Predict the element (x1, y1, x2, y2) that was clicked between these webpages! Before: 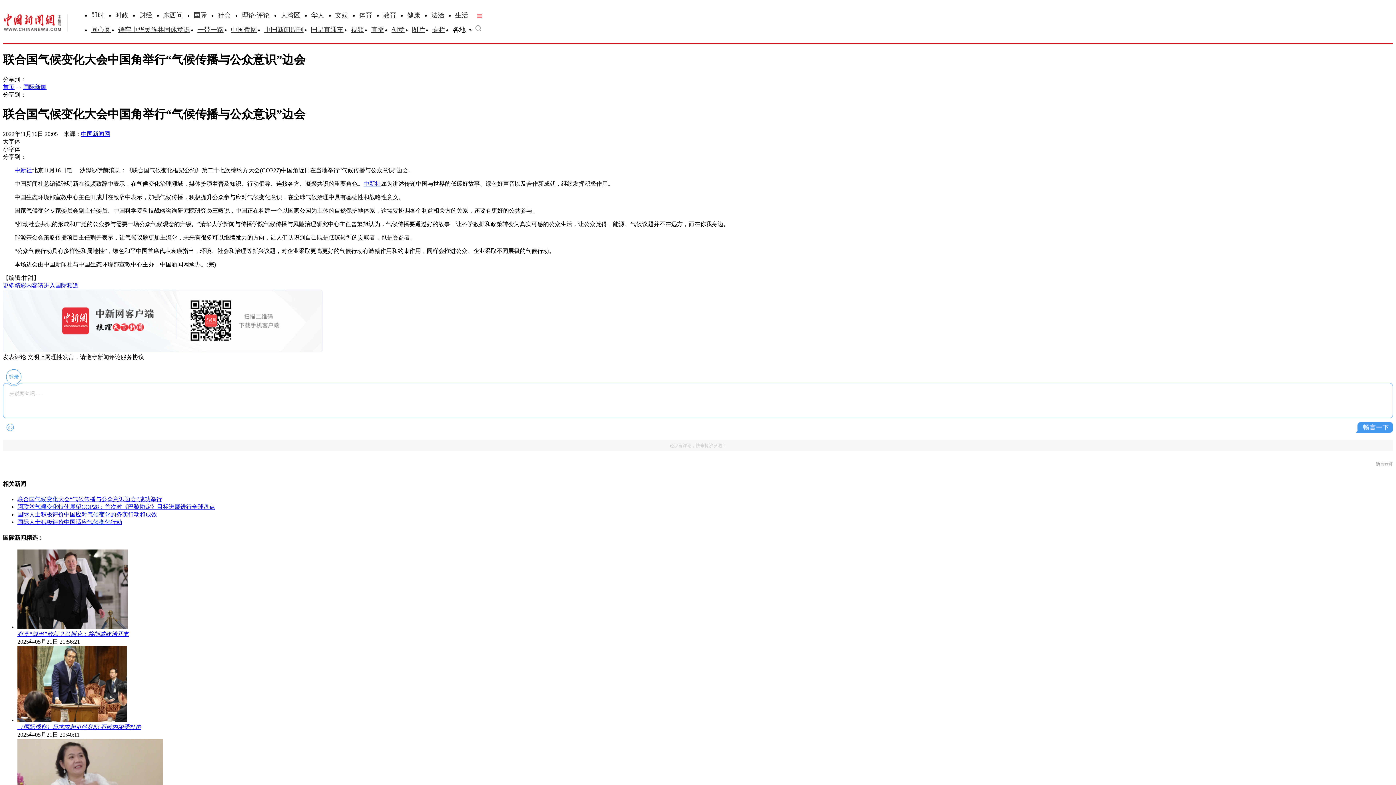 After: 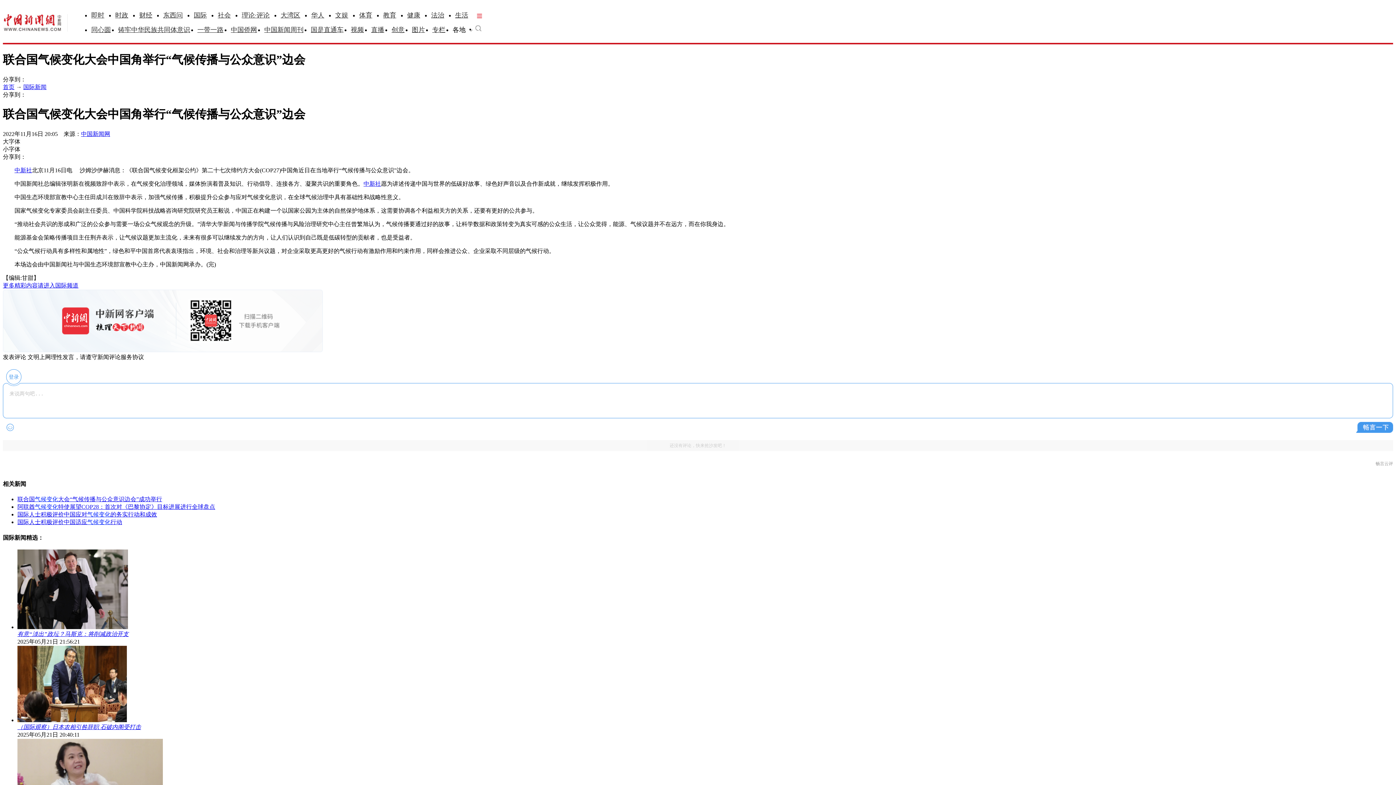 Action: label: 首页 bbox: (2, 83, 14, 90)